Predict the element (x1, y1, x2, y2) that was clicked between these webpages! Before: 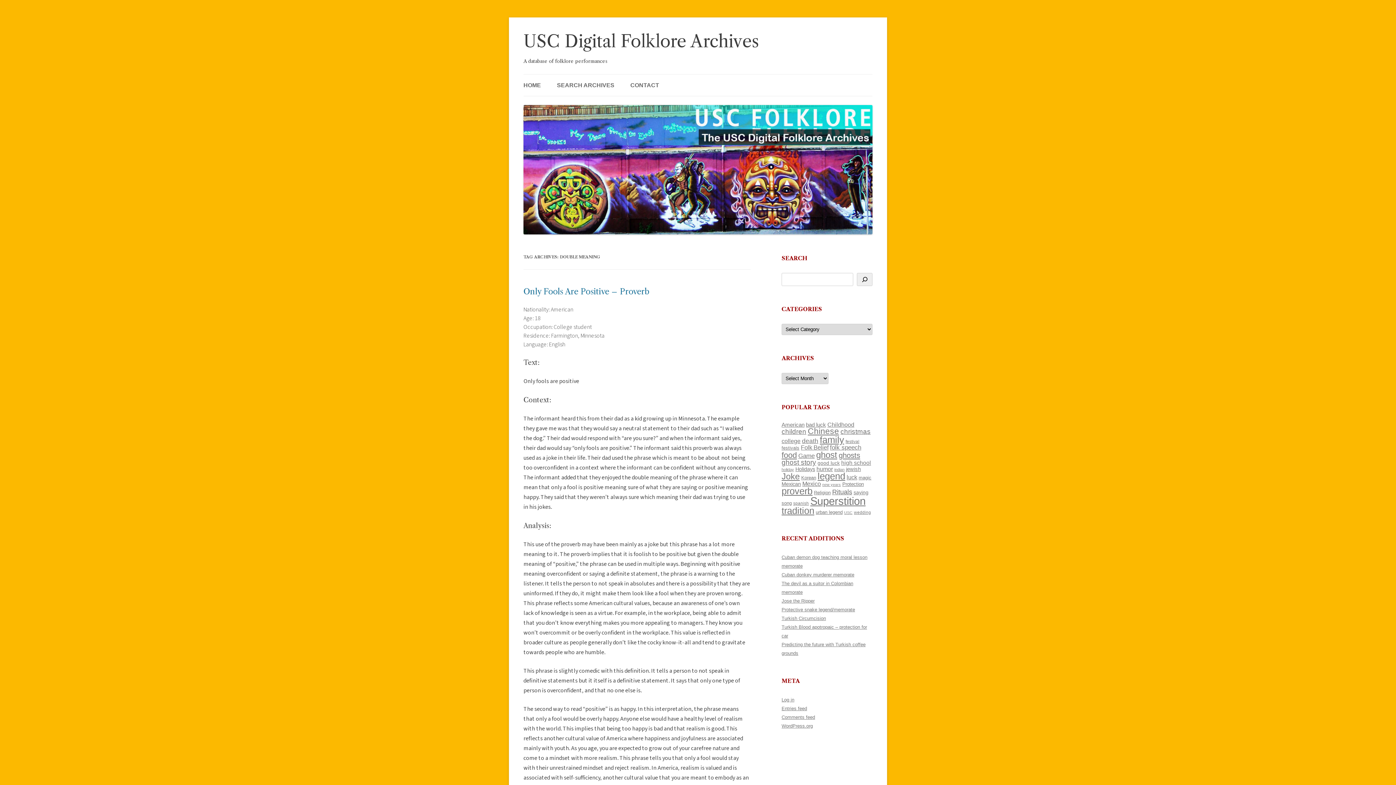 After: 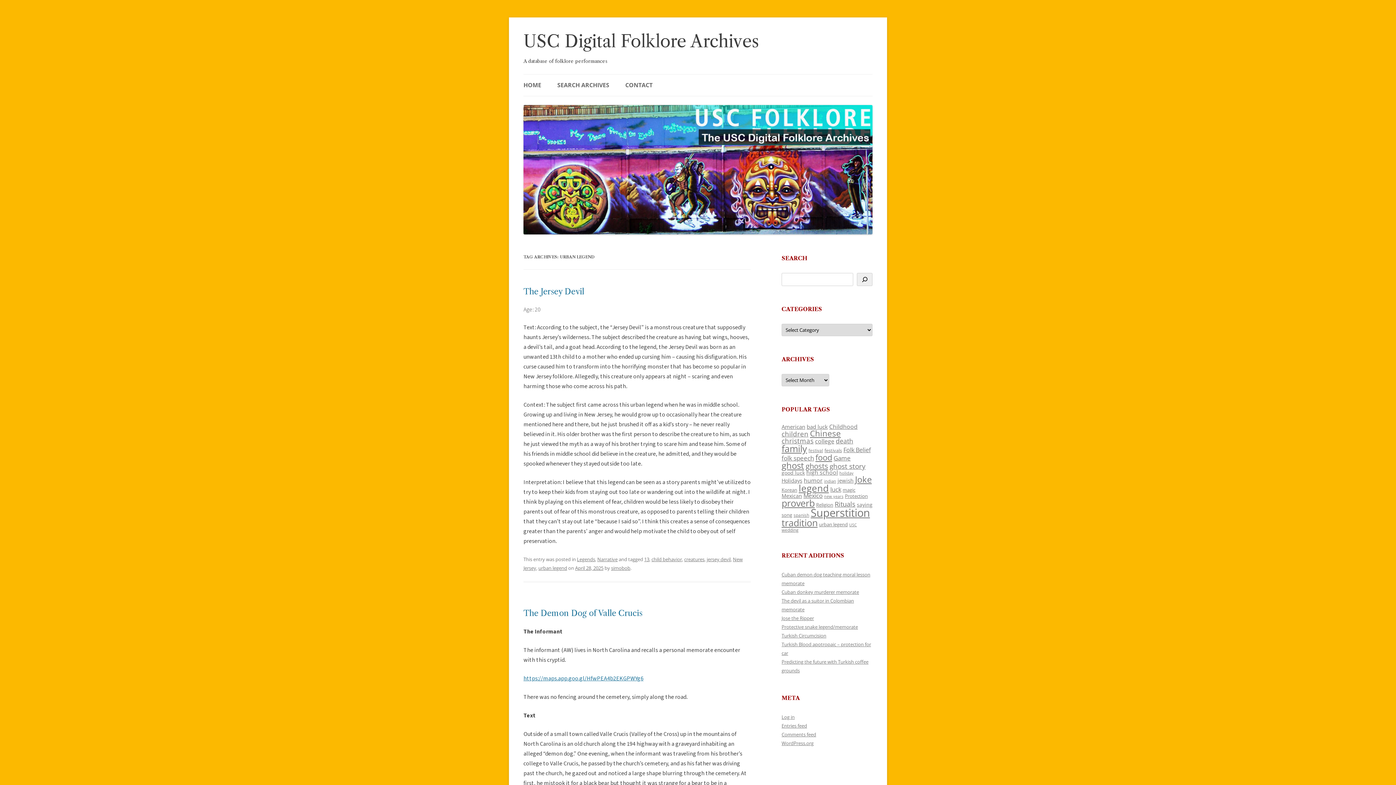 Action: label: urban legend (116 items) bbox: (816, 509, 842, 515)